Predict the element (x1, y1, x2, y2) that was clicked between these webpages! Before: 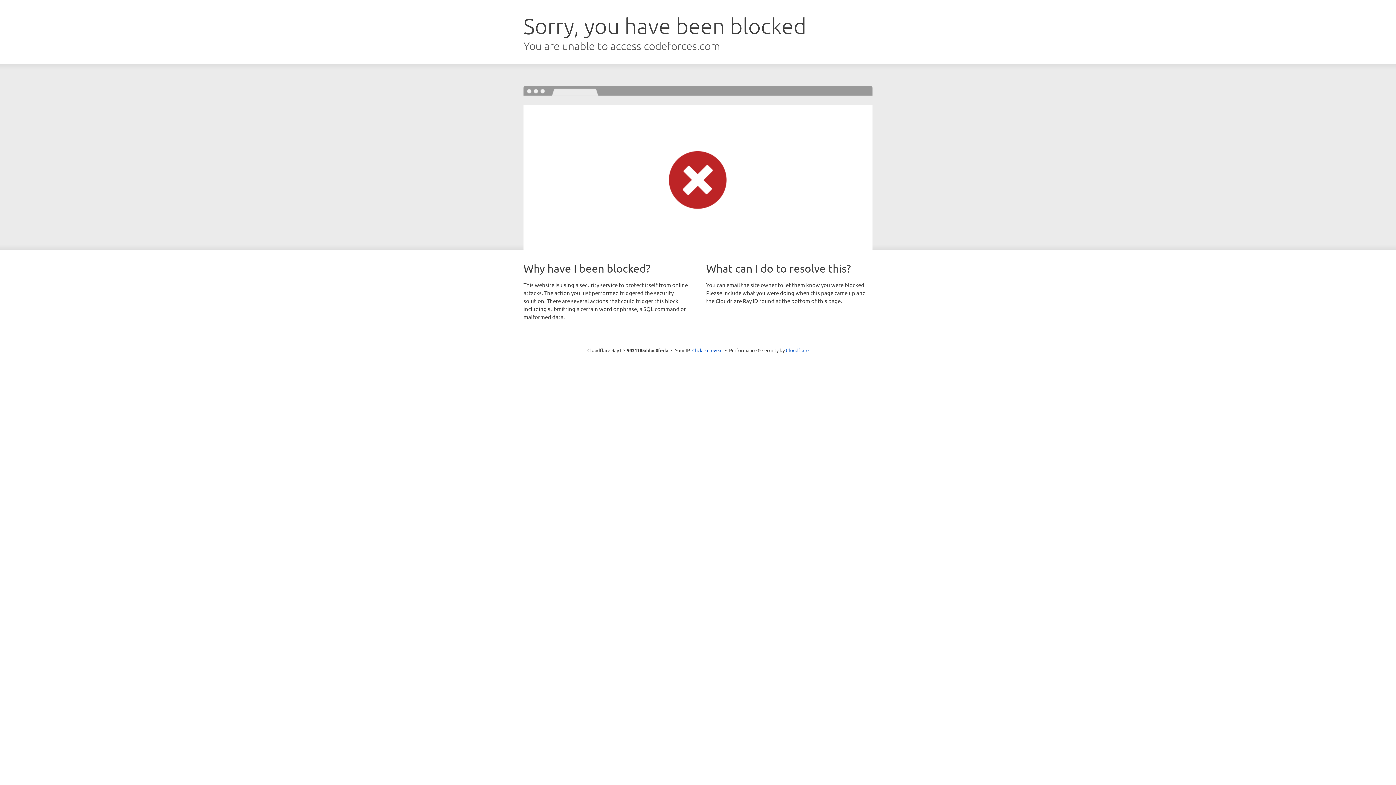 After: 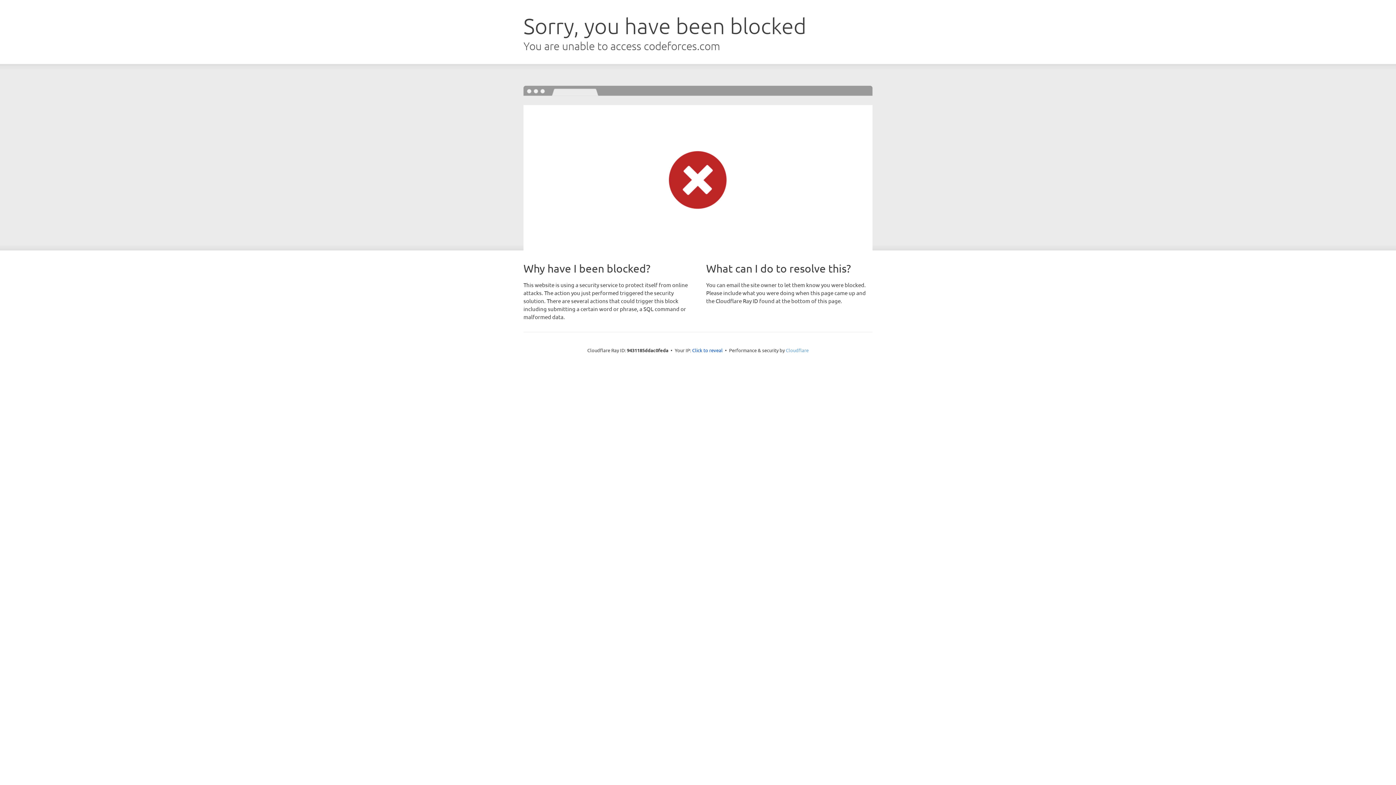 Action: bbox: (786, 347, 808, 353) label: Cloudflare